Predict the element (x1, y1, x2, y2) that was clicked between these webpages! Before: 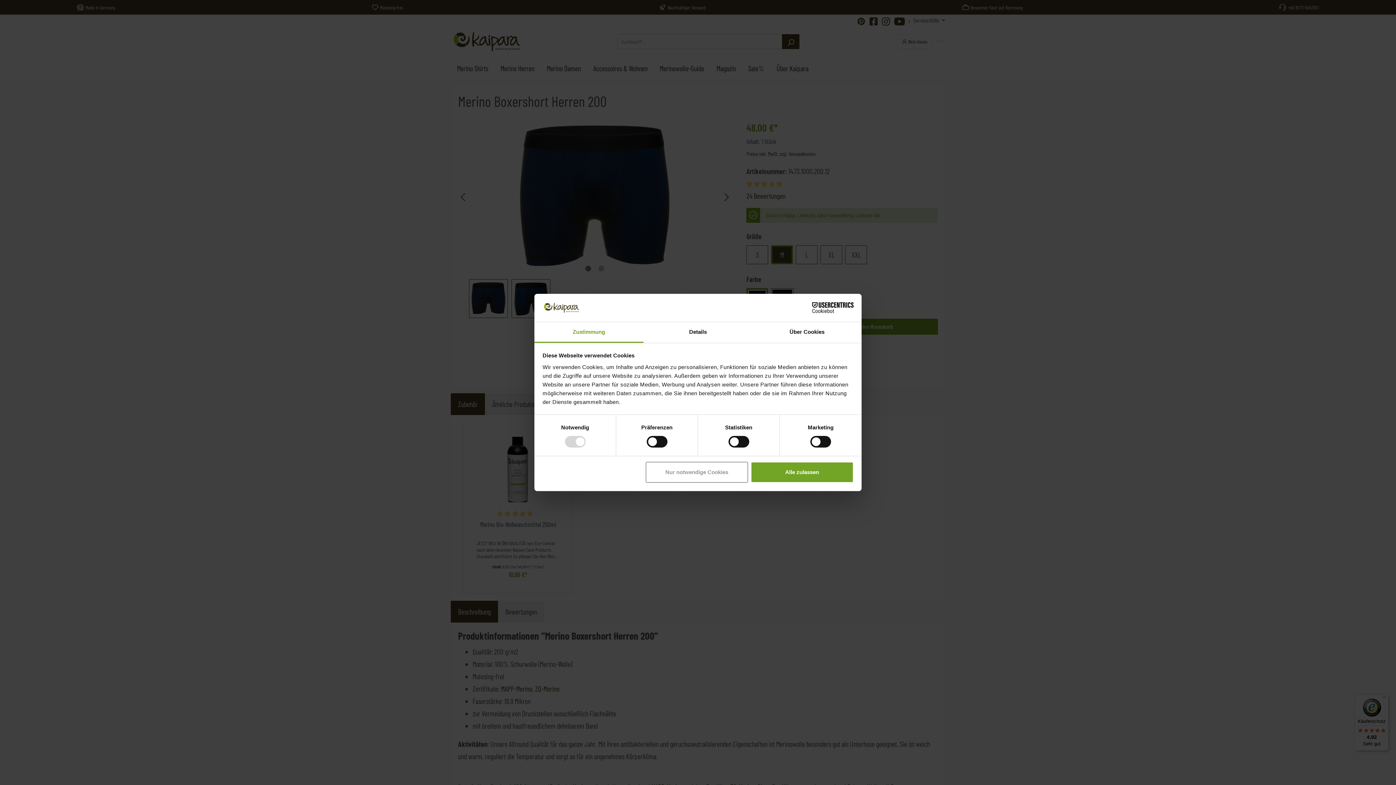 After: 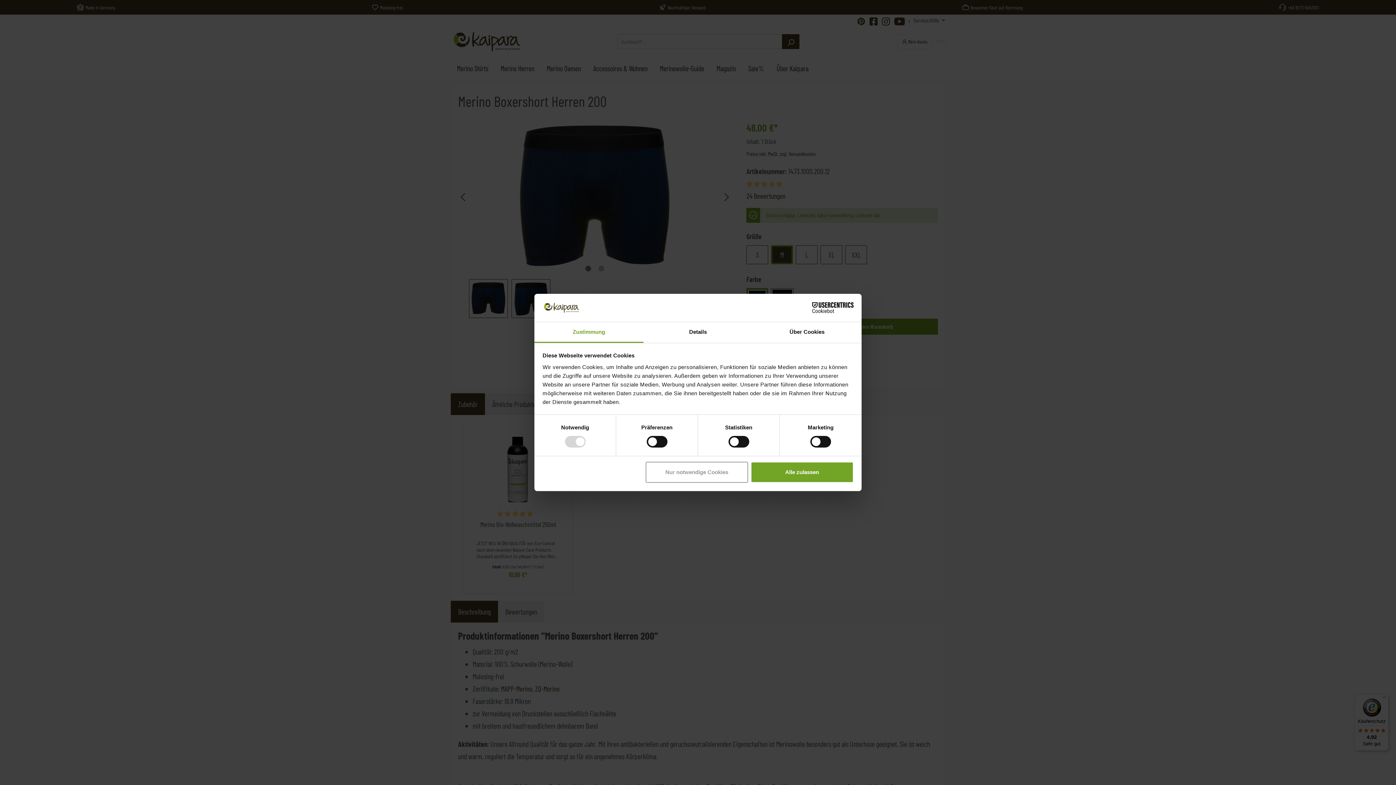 Action: bbox: (534, 322, 643, 343) label: Zustimmung